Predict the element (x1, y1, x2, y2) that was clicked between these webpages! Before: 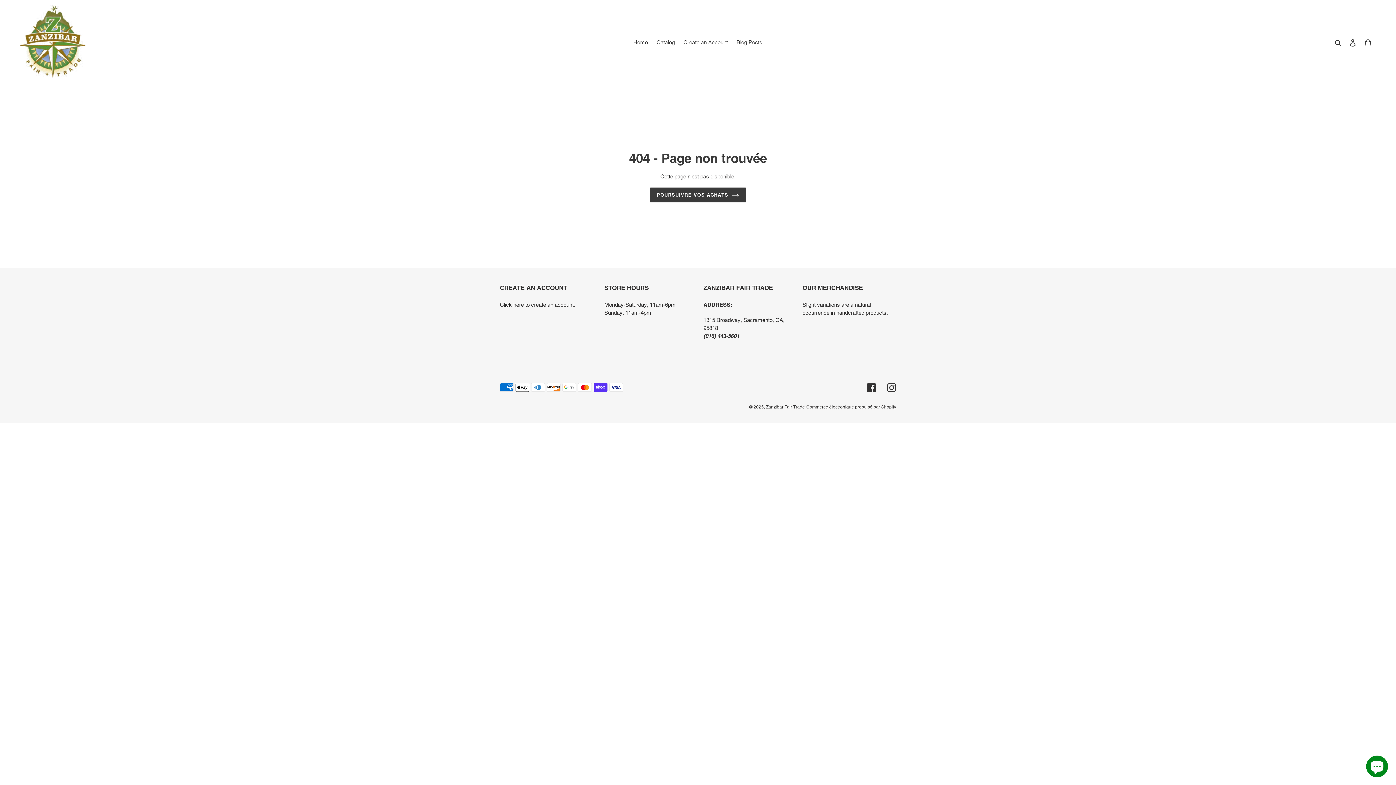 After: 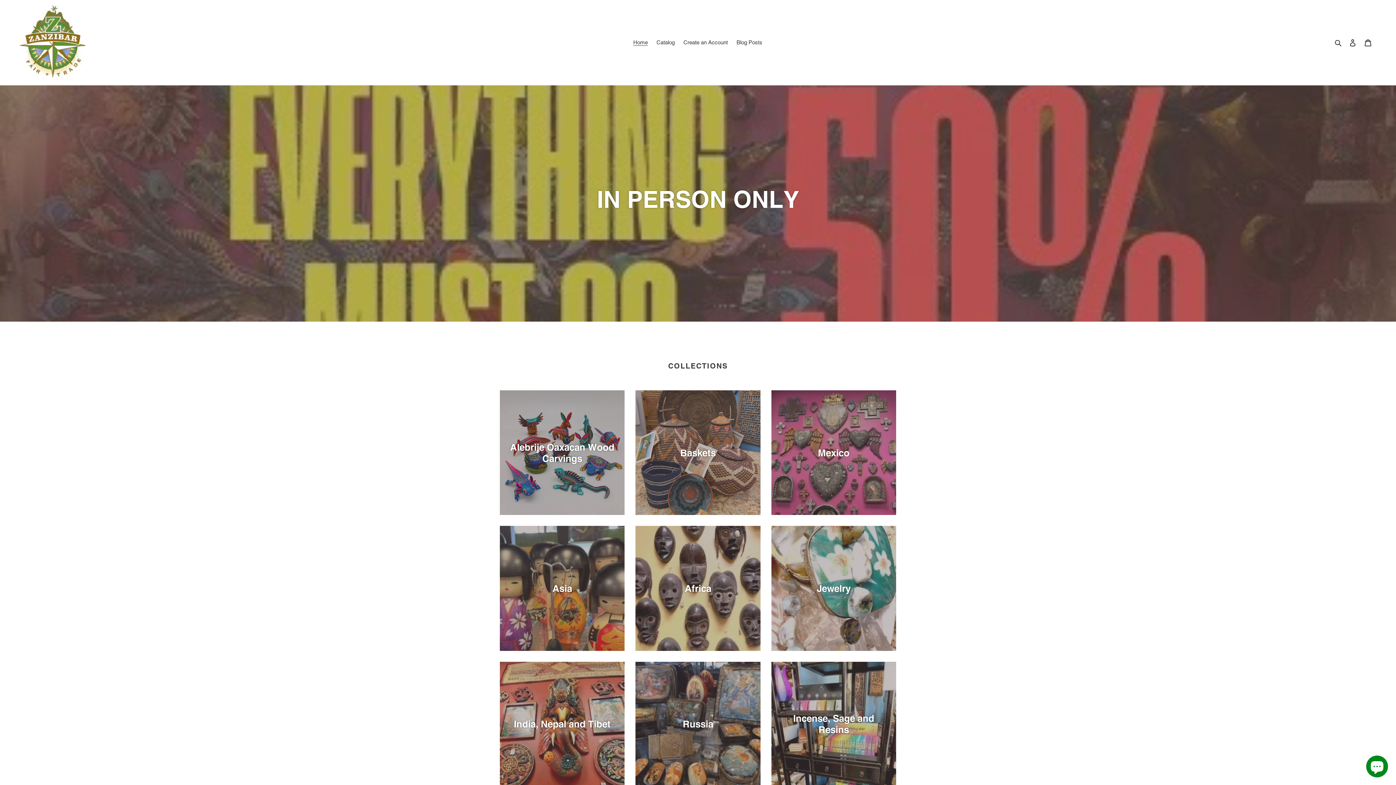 Action: bbox: (650, 187, 746, 202) label: POURSUIVRE VOS ACHATS